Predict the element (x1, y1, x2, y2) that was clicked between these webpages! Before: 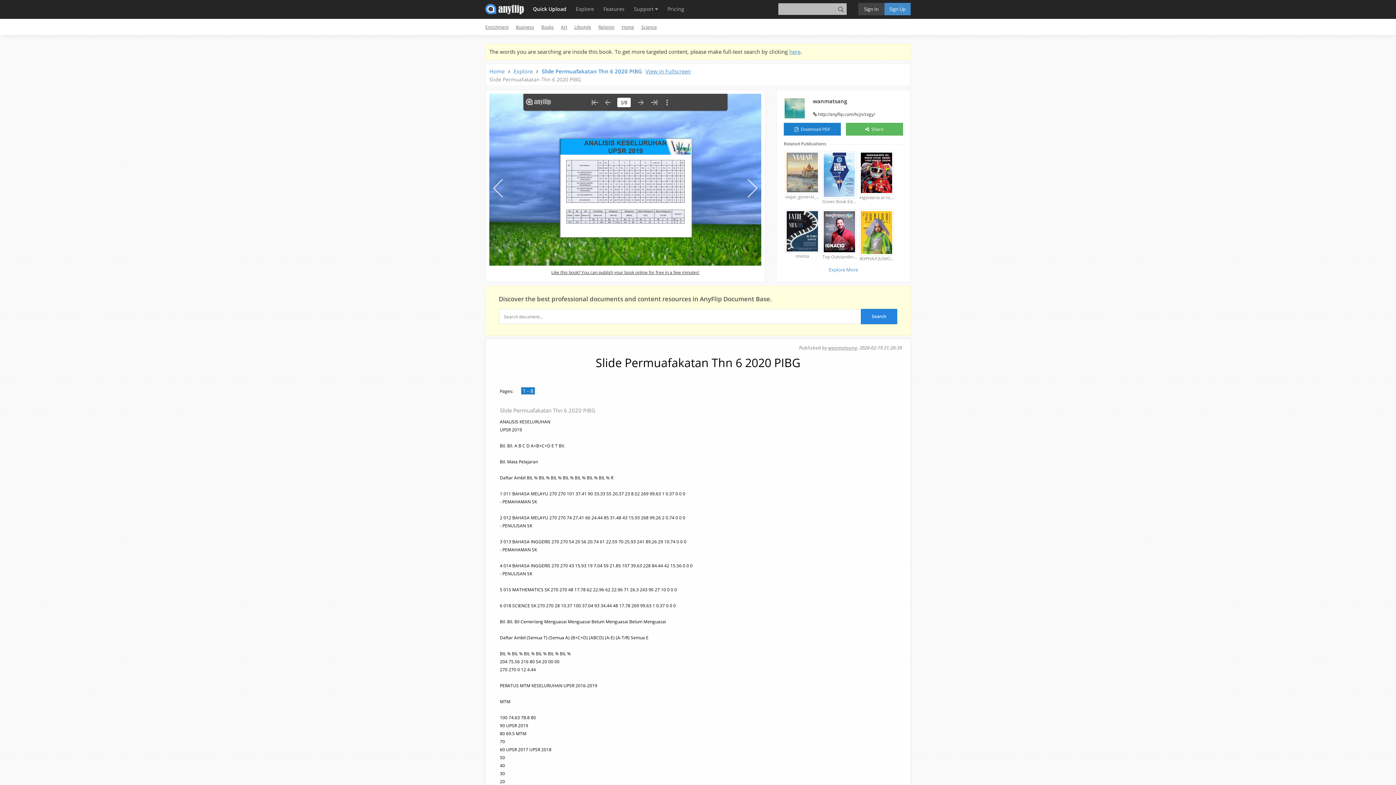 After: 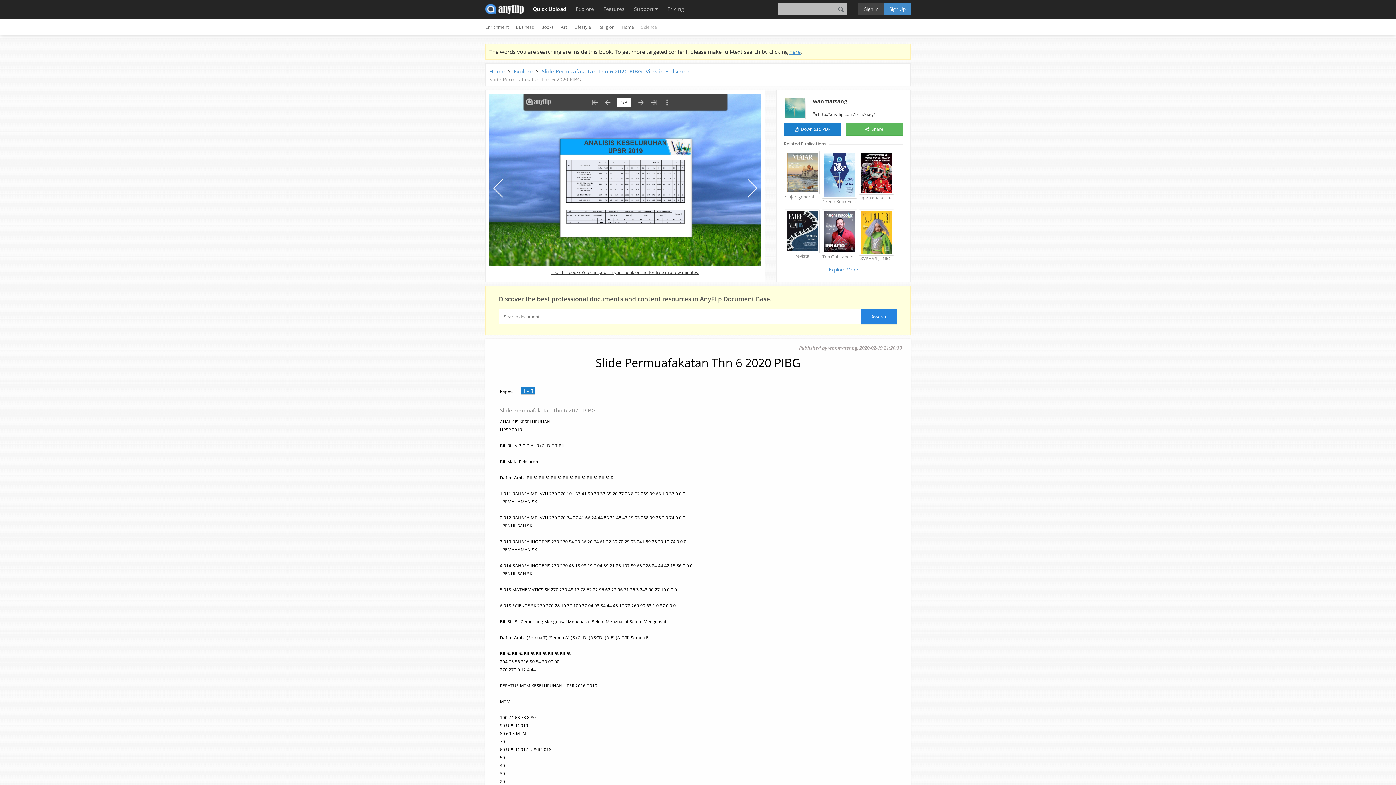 Action: label: Science bbox: (641, 24, 657, 30)